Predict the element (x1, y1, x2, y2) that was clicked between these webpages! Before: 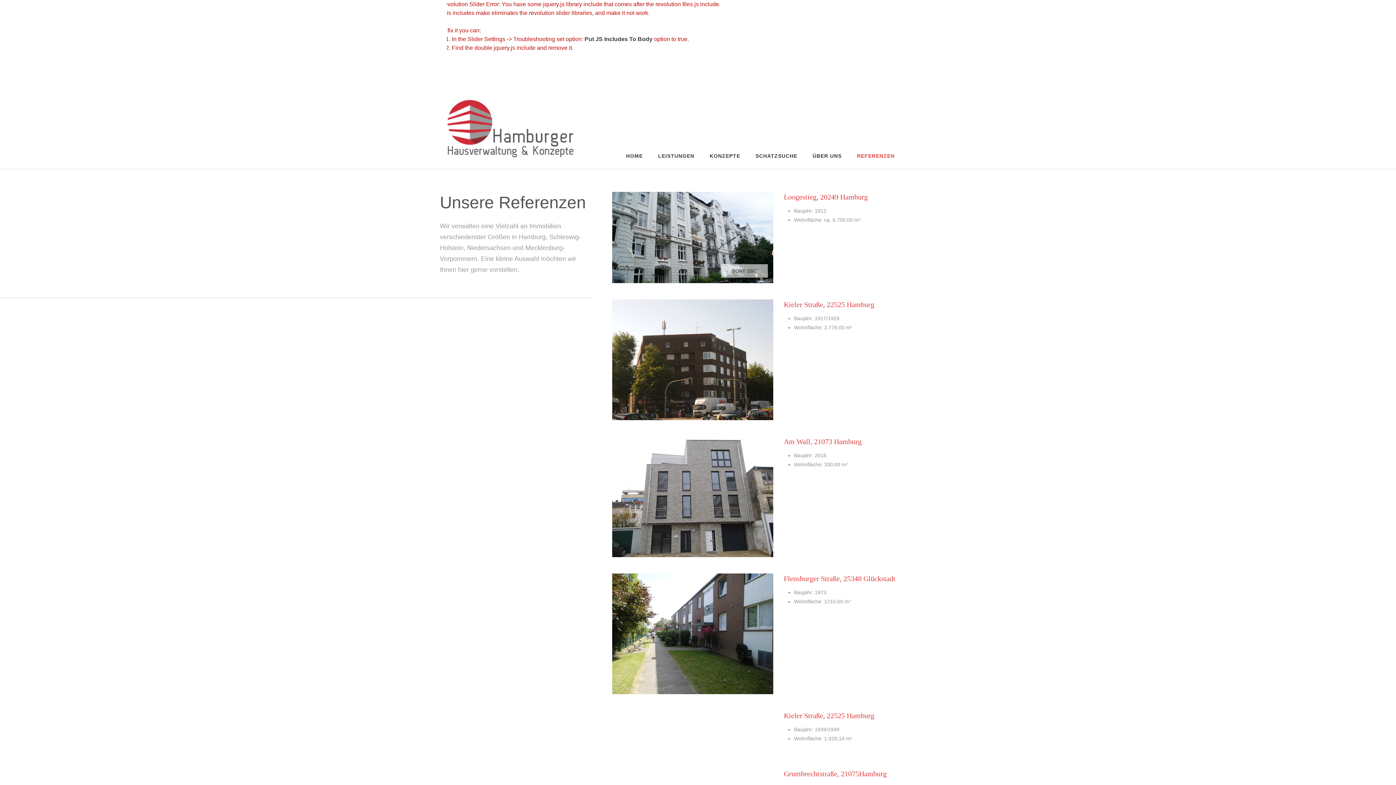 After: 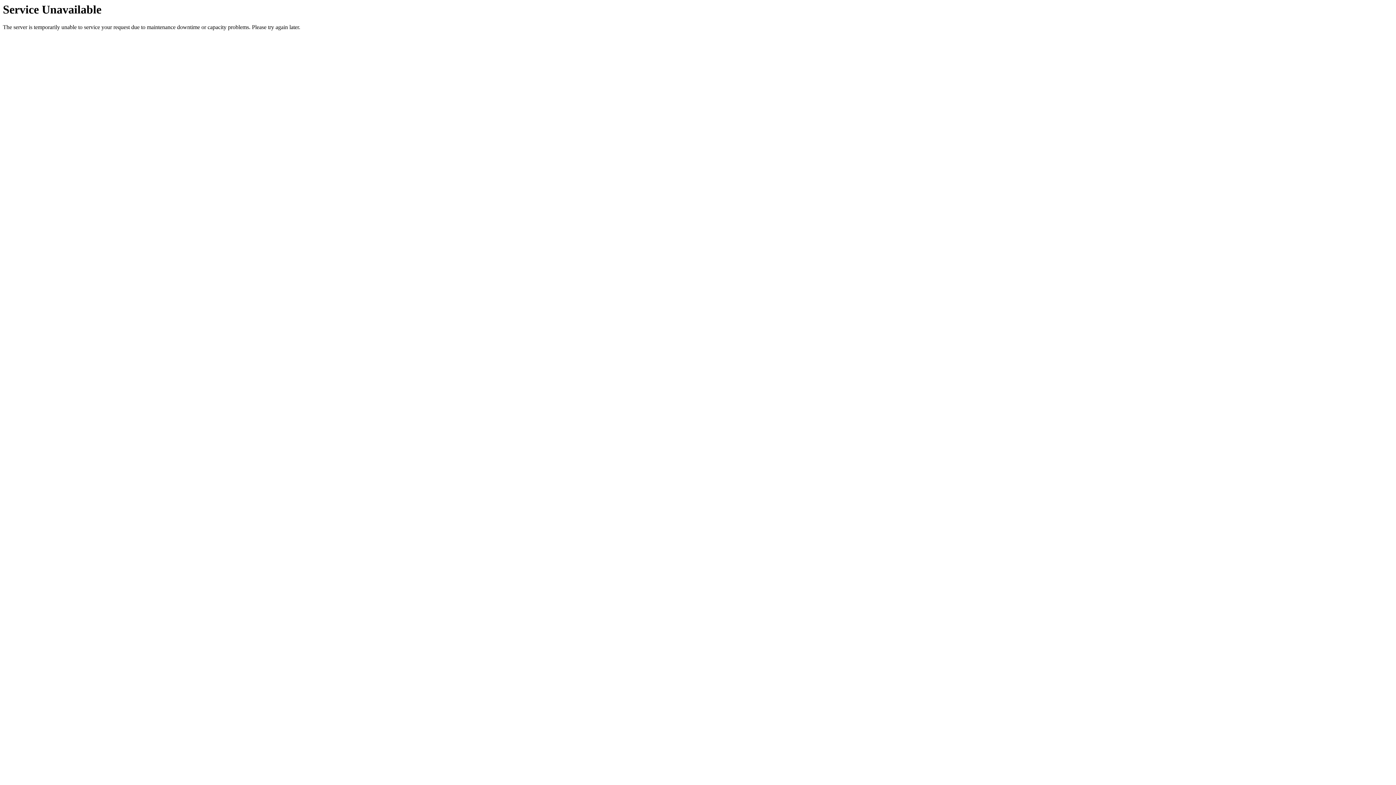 Action: bbox: (748, 147, 804, 176) label: SCHATZSUCHE